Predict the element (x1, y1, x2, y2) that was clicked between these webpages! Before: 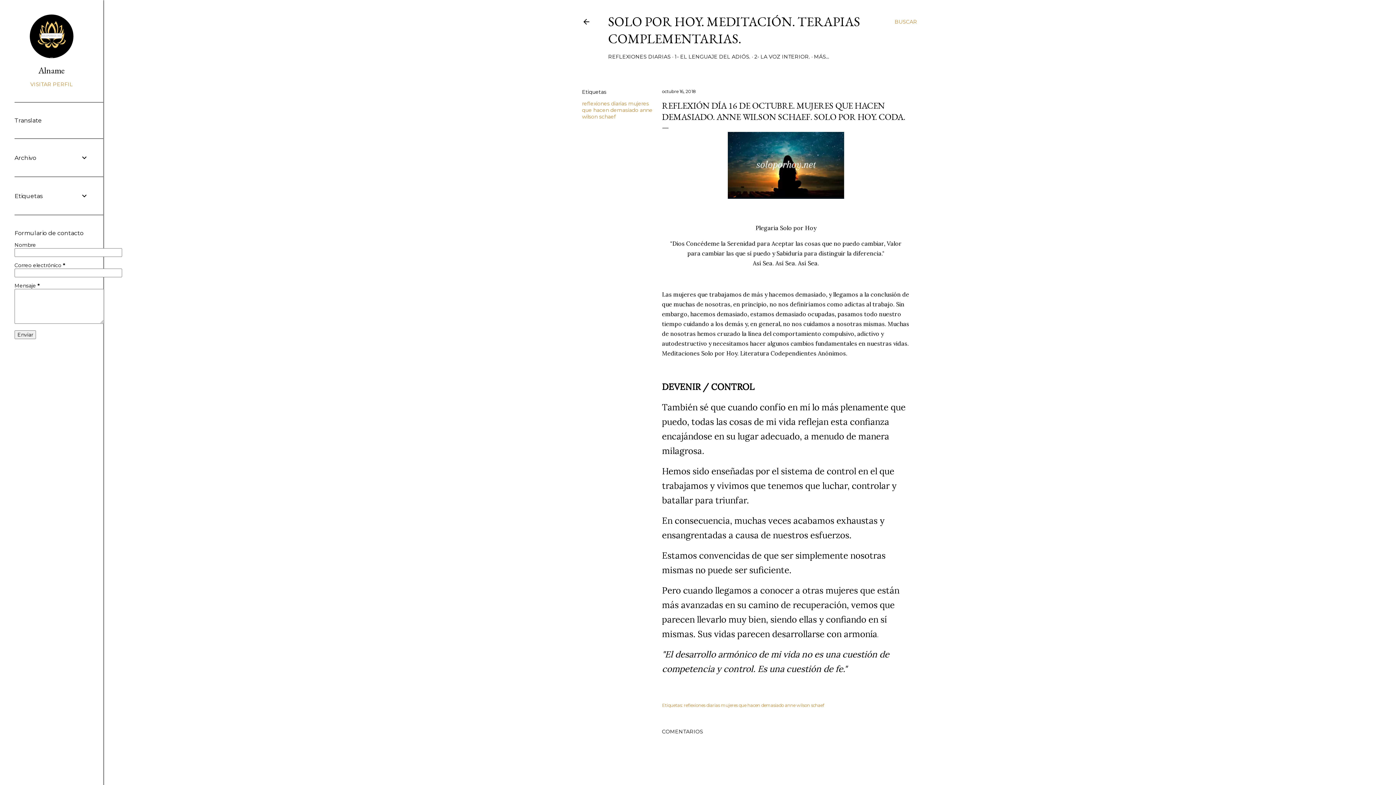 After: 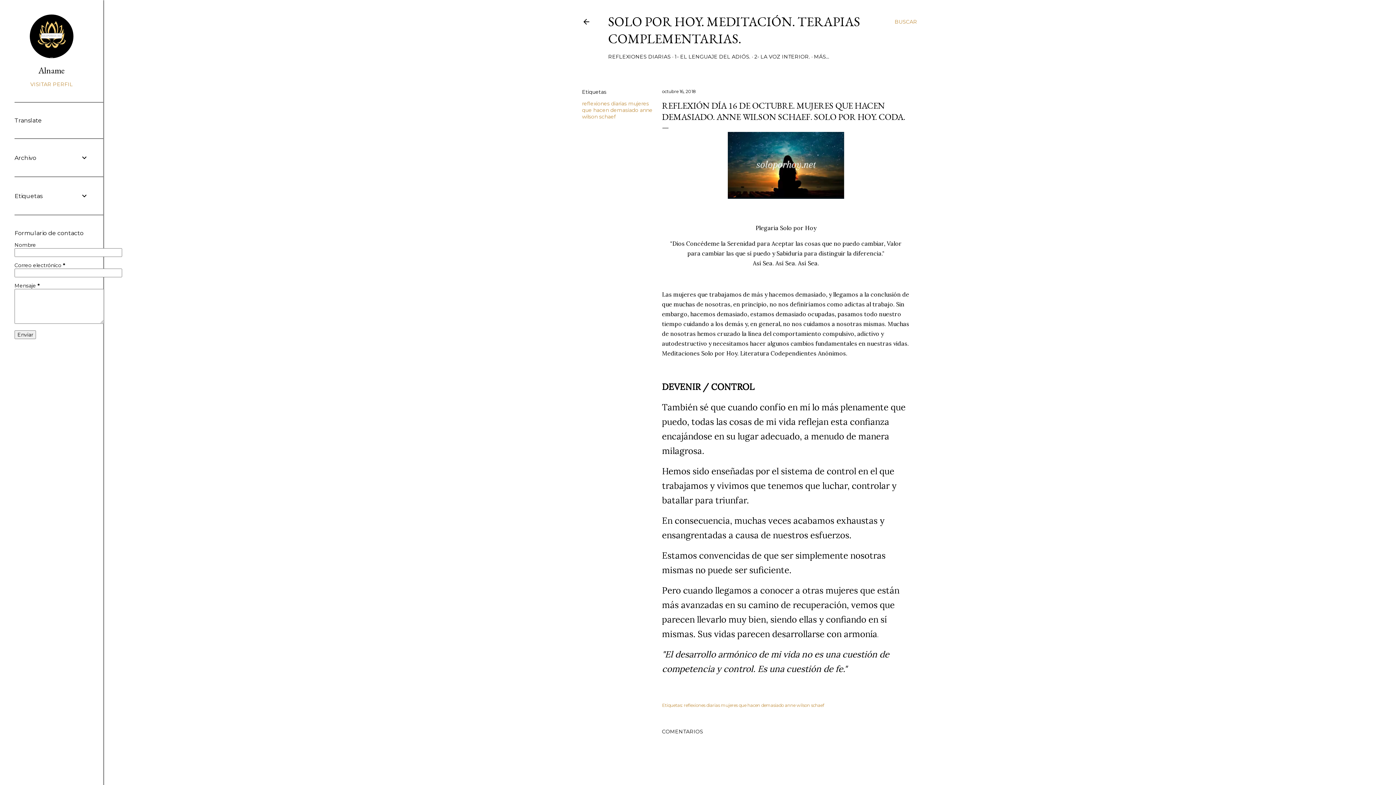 Action: label: octubre 16, 2018 bbox: (662, 88, 696, 94)